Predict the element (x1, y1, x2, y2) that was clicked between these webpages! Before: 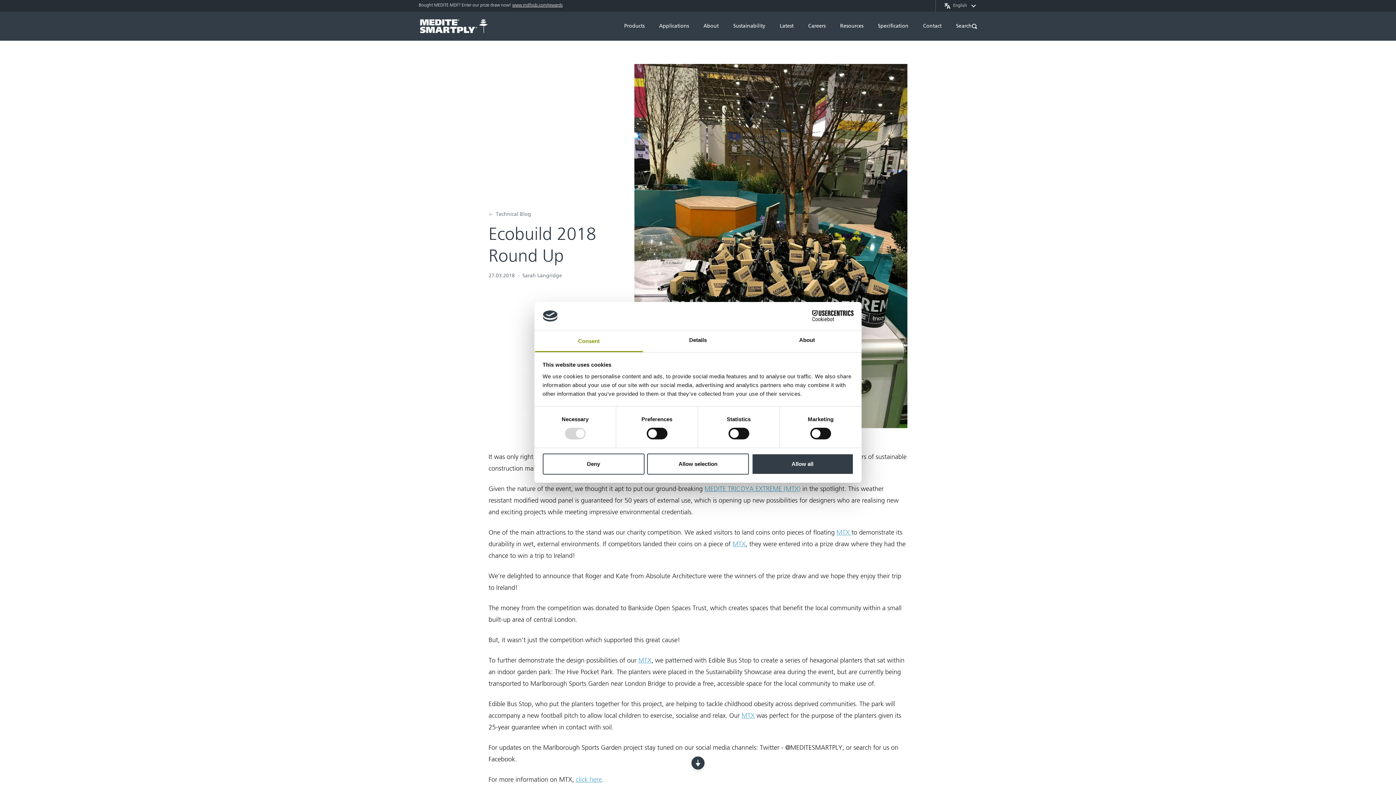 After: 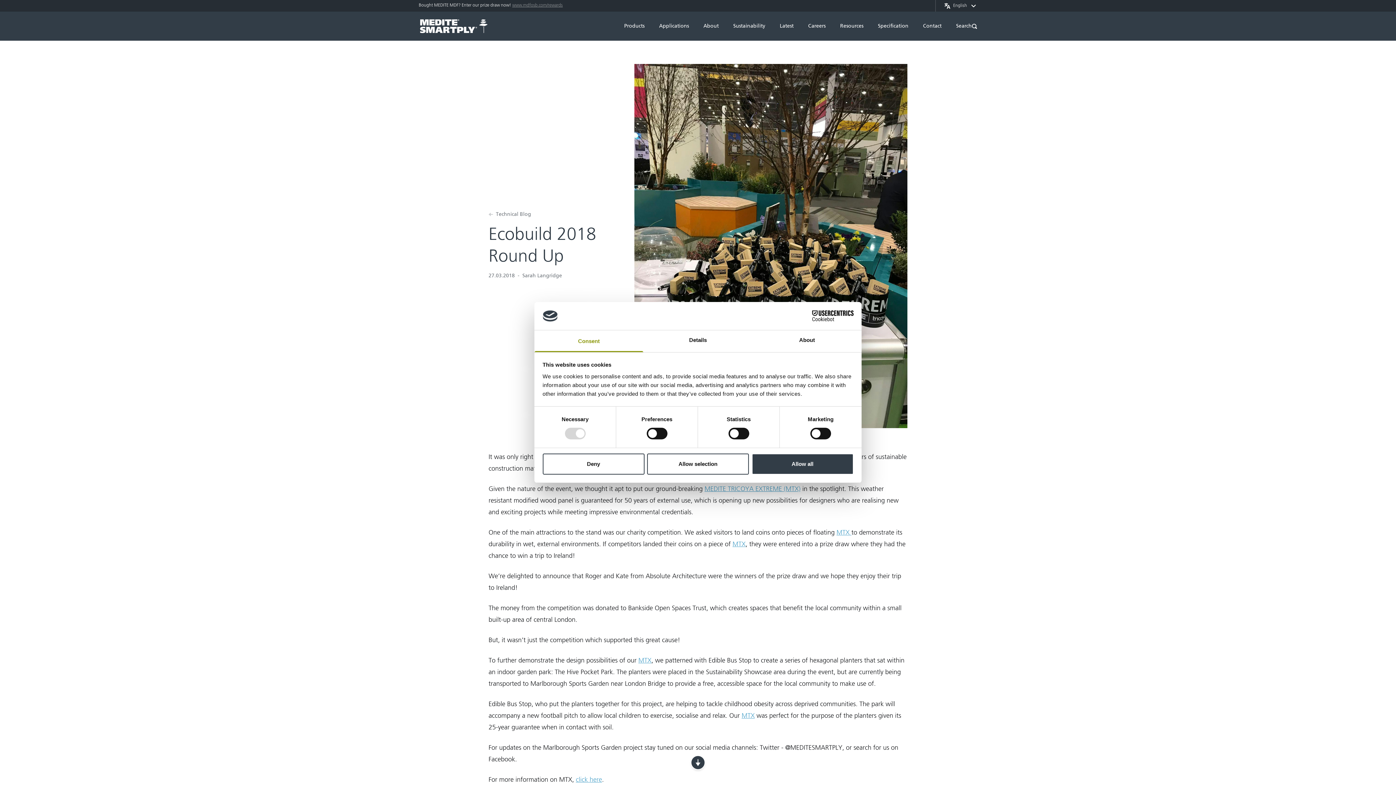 Action: bbox: (512, 3, 562, 7) label: www.mdfosb.com/rewards